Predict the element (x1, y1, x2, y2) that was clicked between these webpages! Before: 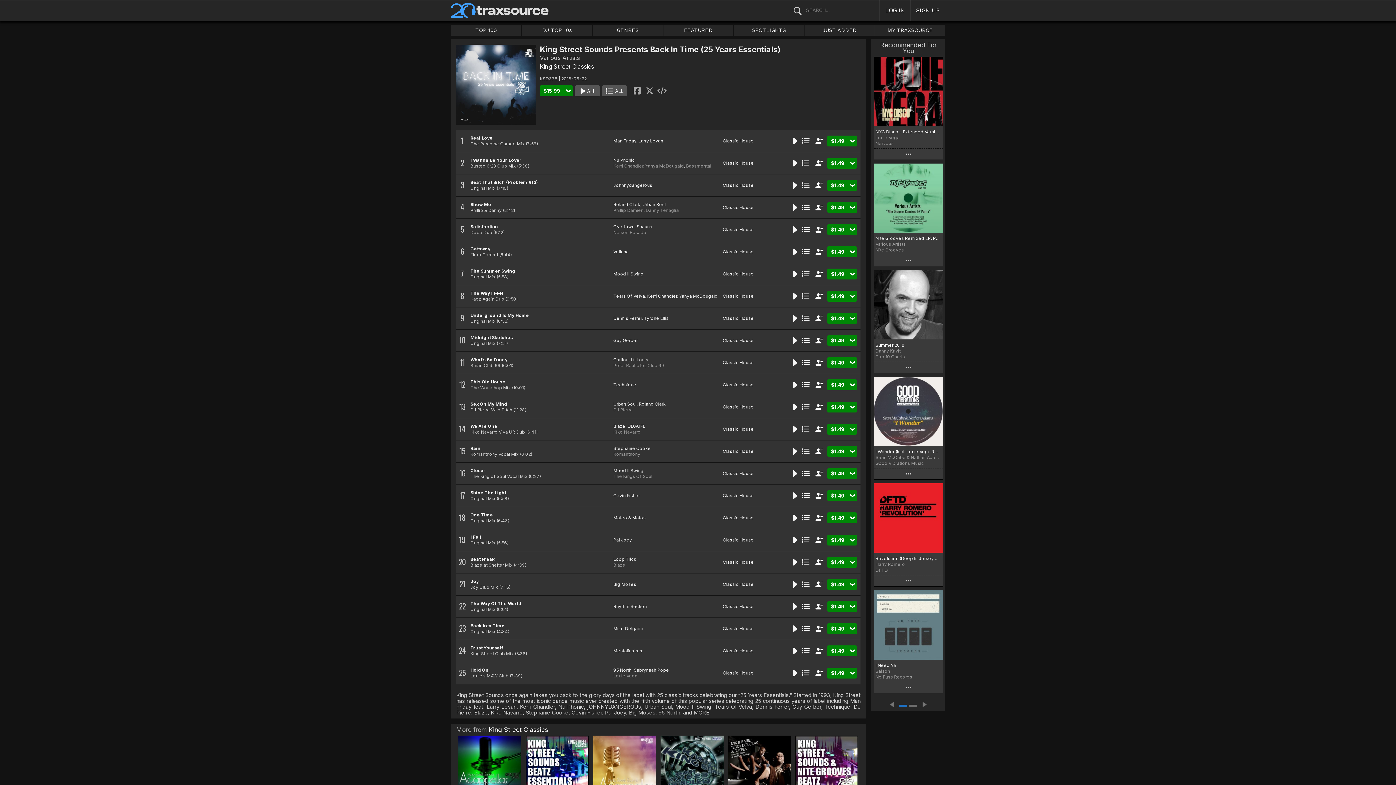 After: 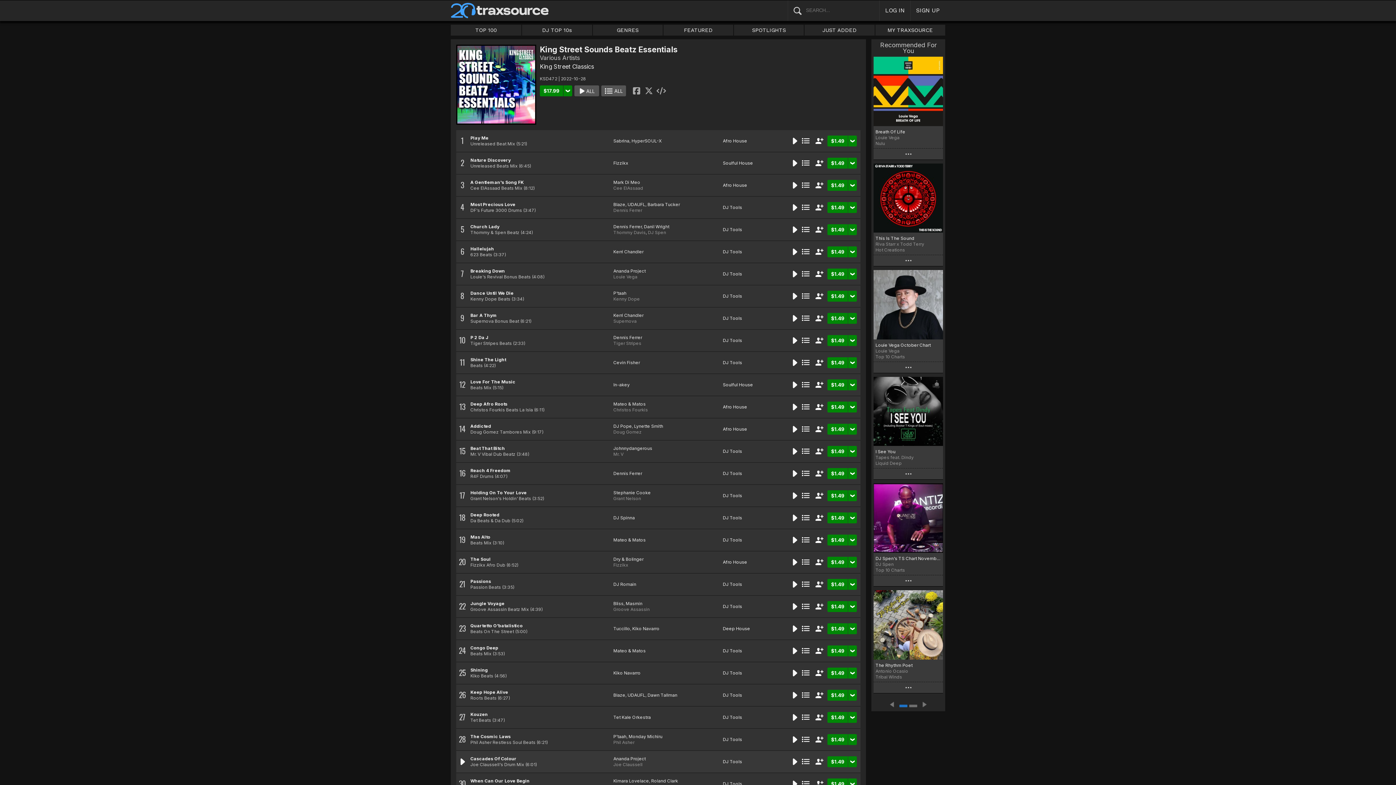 Action: bbox: (525, 736, 589, 799)